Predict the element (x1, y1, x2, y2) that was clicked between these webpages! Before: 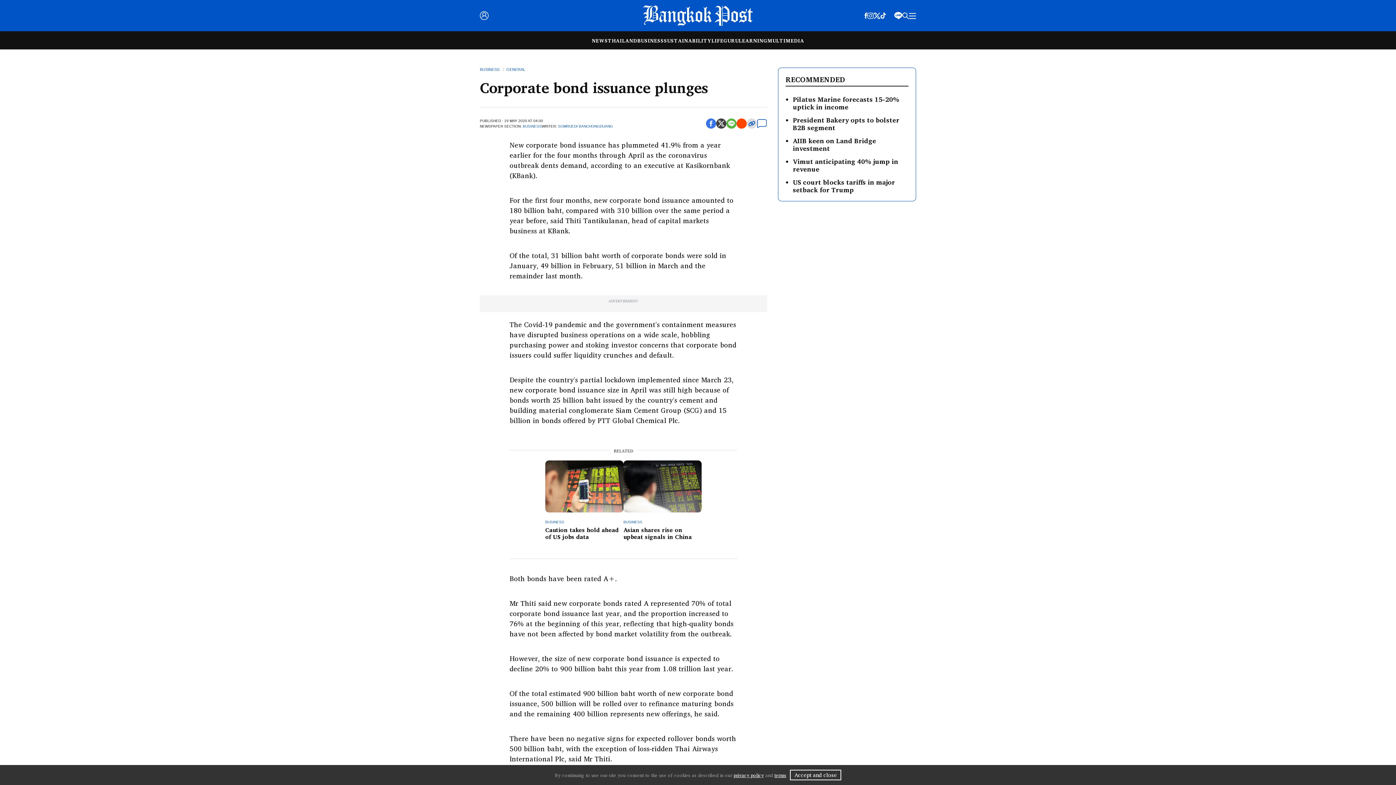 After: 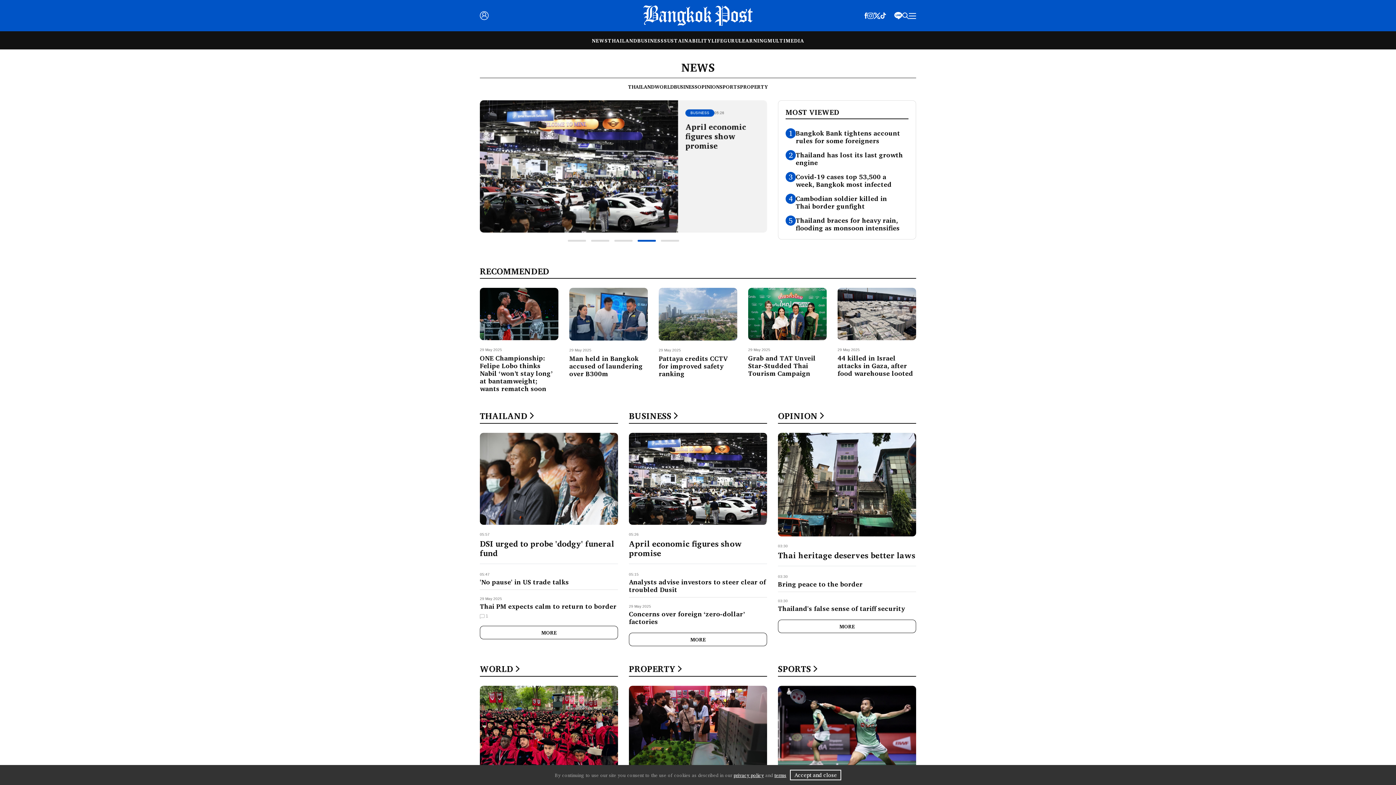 Action: label: NEWS bbox: (592, 36, 608, 44)